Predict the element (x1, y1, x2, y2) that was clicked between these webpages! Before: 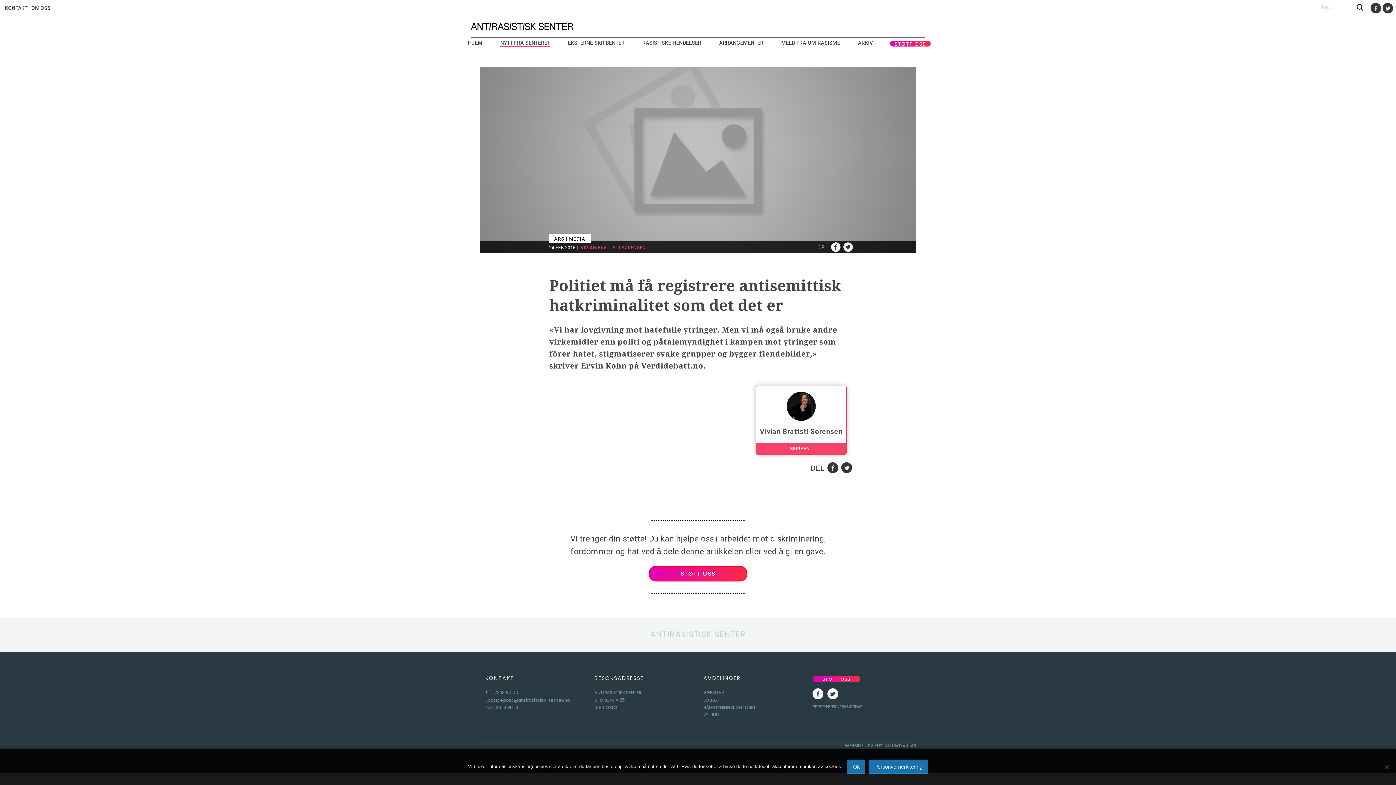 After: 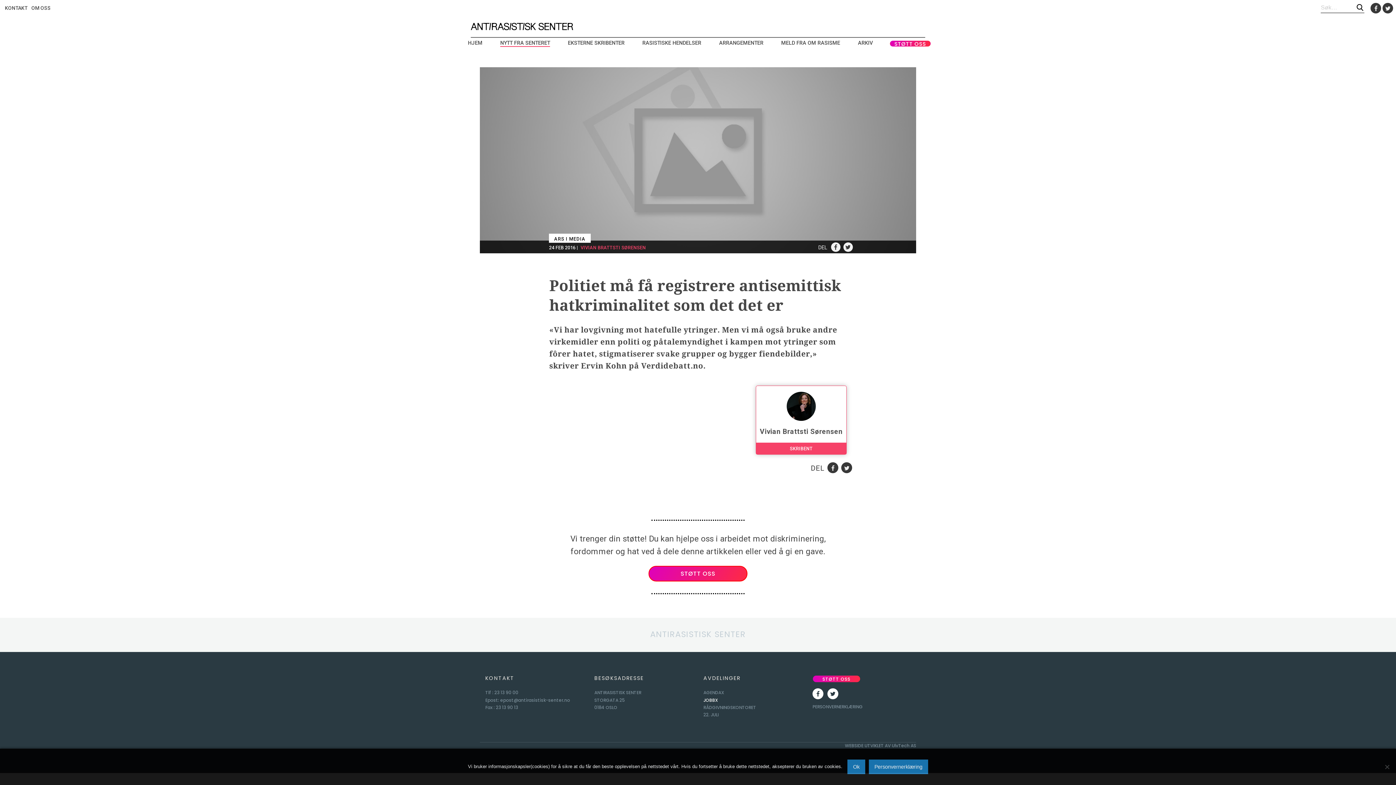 Action: bbox: (703, 697, 718, 703) label: JOBBX